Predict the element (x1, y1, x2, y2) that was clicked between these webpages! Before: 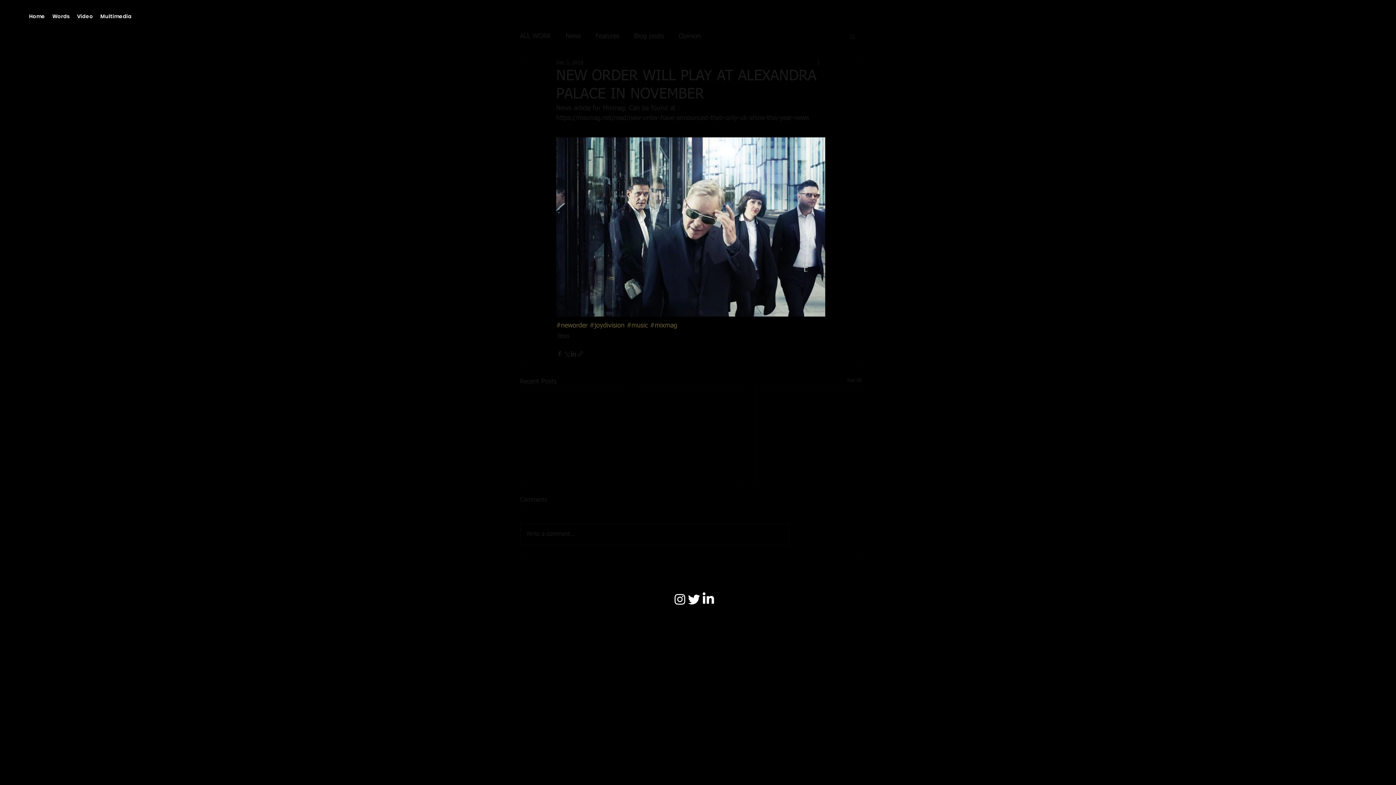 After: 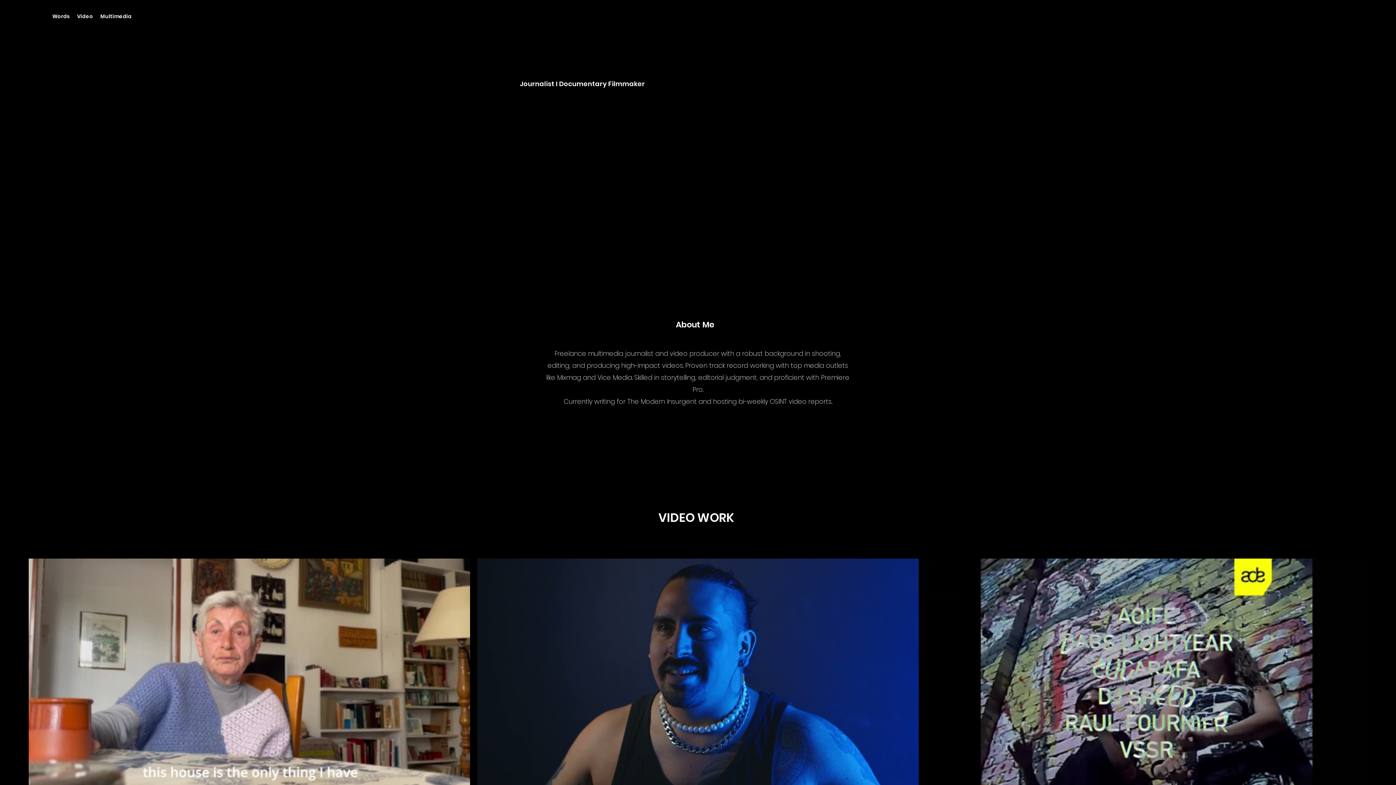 Action: label: Home bbox: (25, 10, 48, 21)